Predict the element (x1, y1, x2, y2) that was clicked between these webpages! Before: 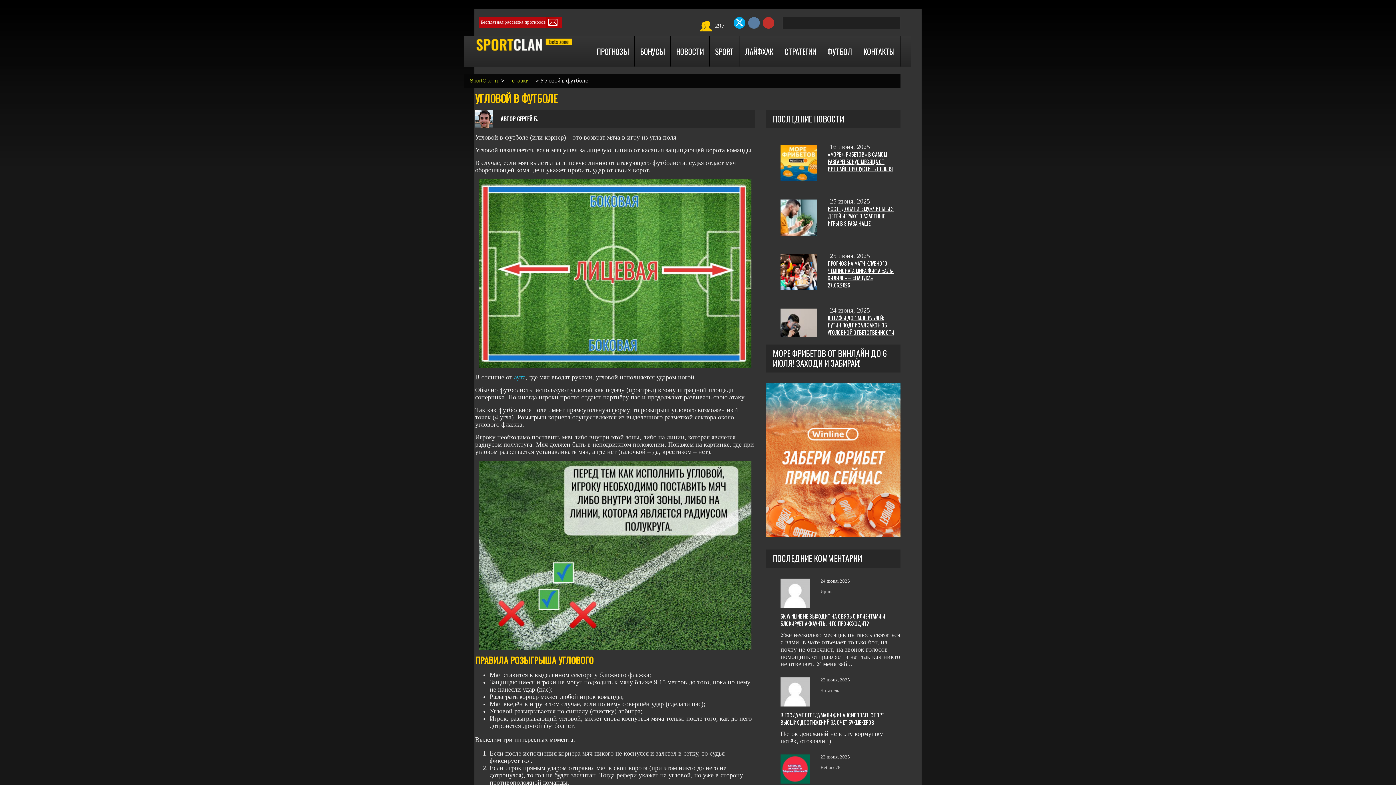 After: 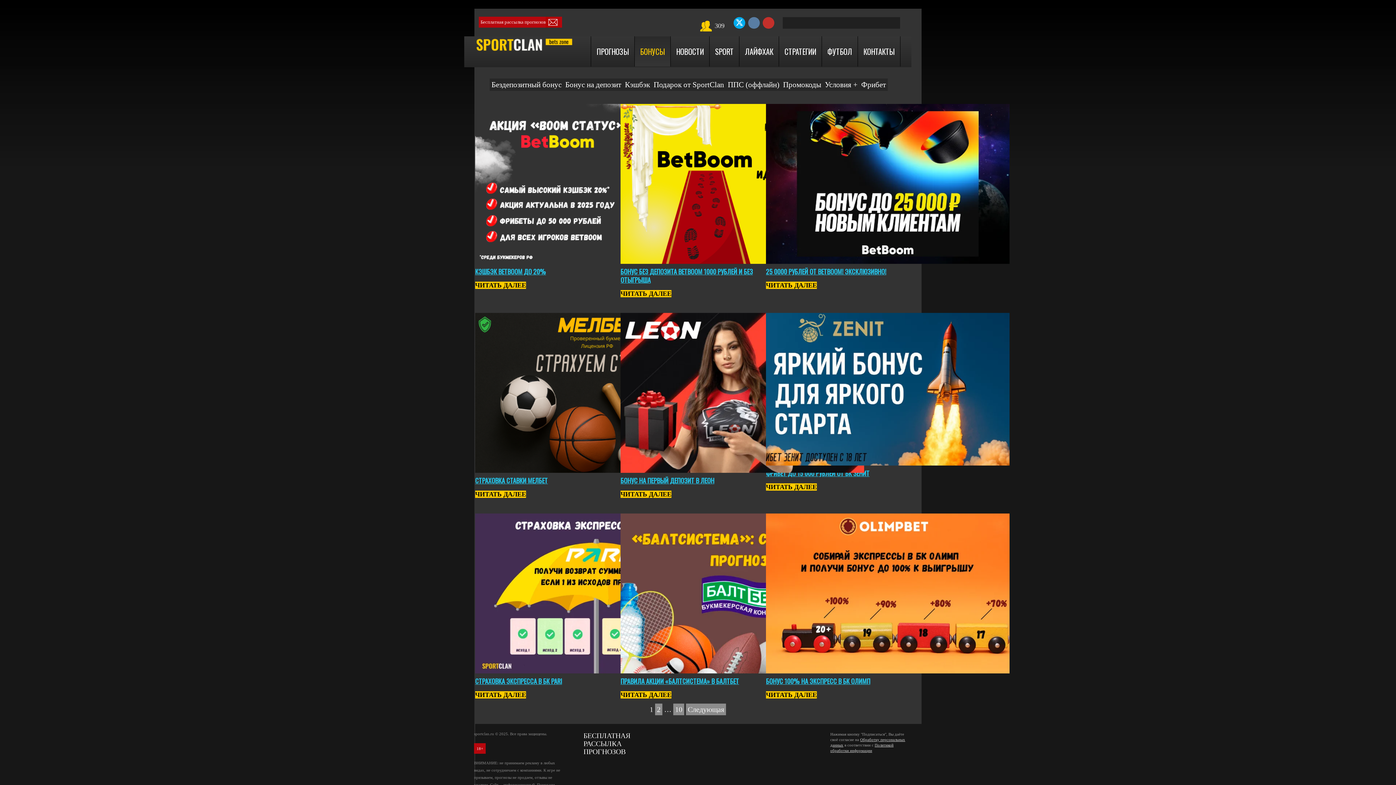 Action: bbox: (634, 36, 670, 66) label: БОНУСЫ